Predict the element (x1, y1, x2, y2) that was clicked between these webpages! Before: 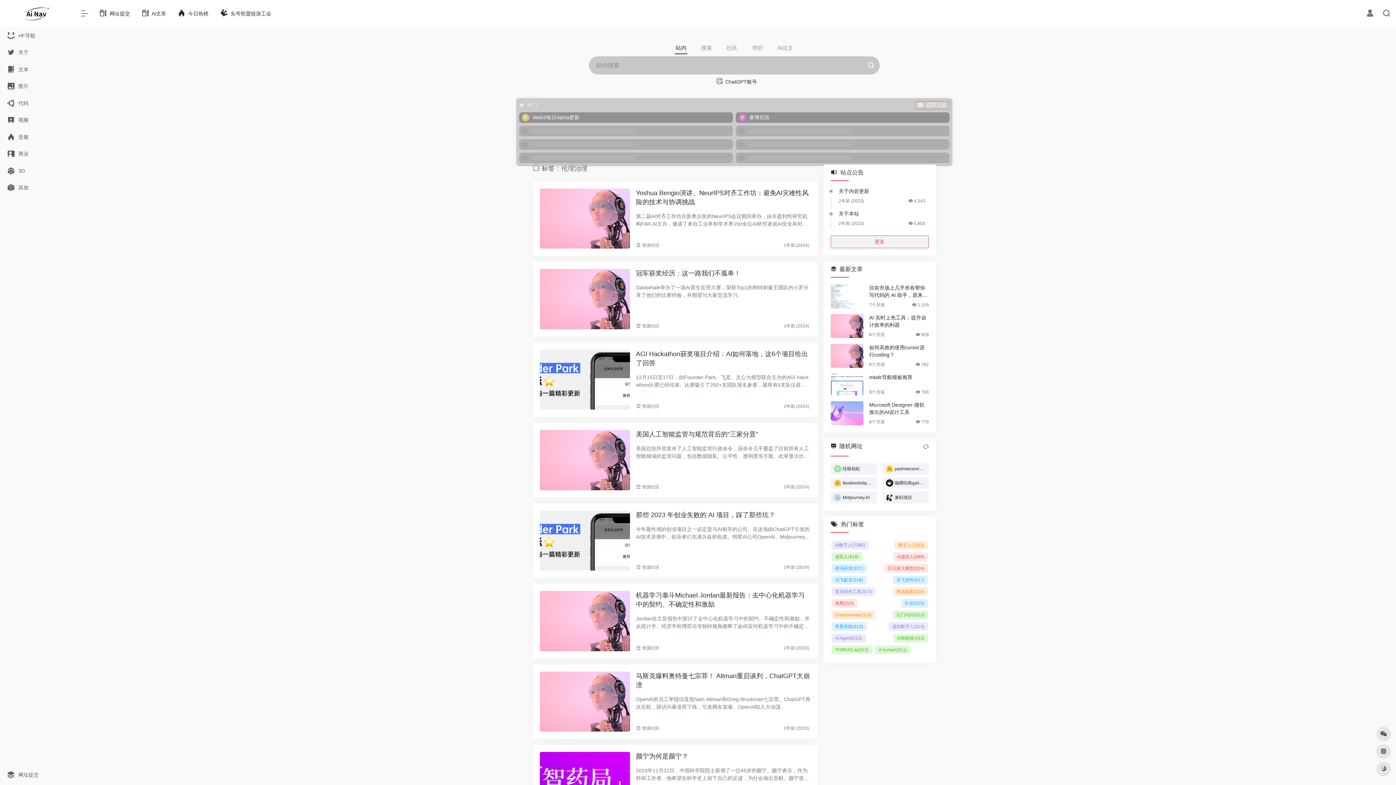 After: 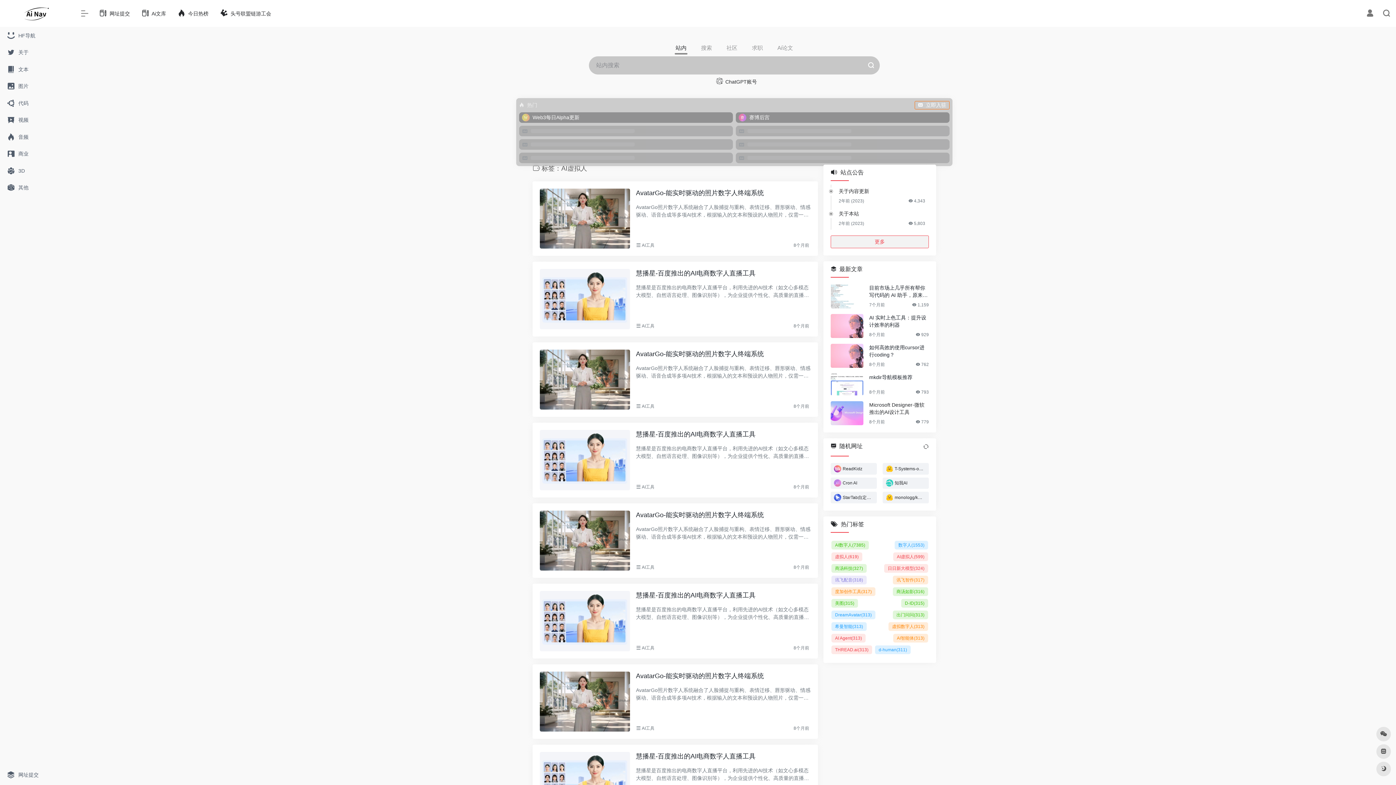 Action: label: AI虚拟人(599) bbox: (893, 552, 928, 561)